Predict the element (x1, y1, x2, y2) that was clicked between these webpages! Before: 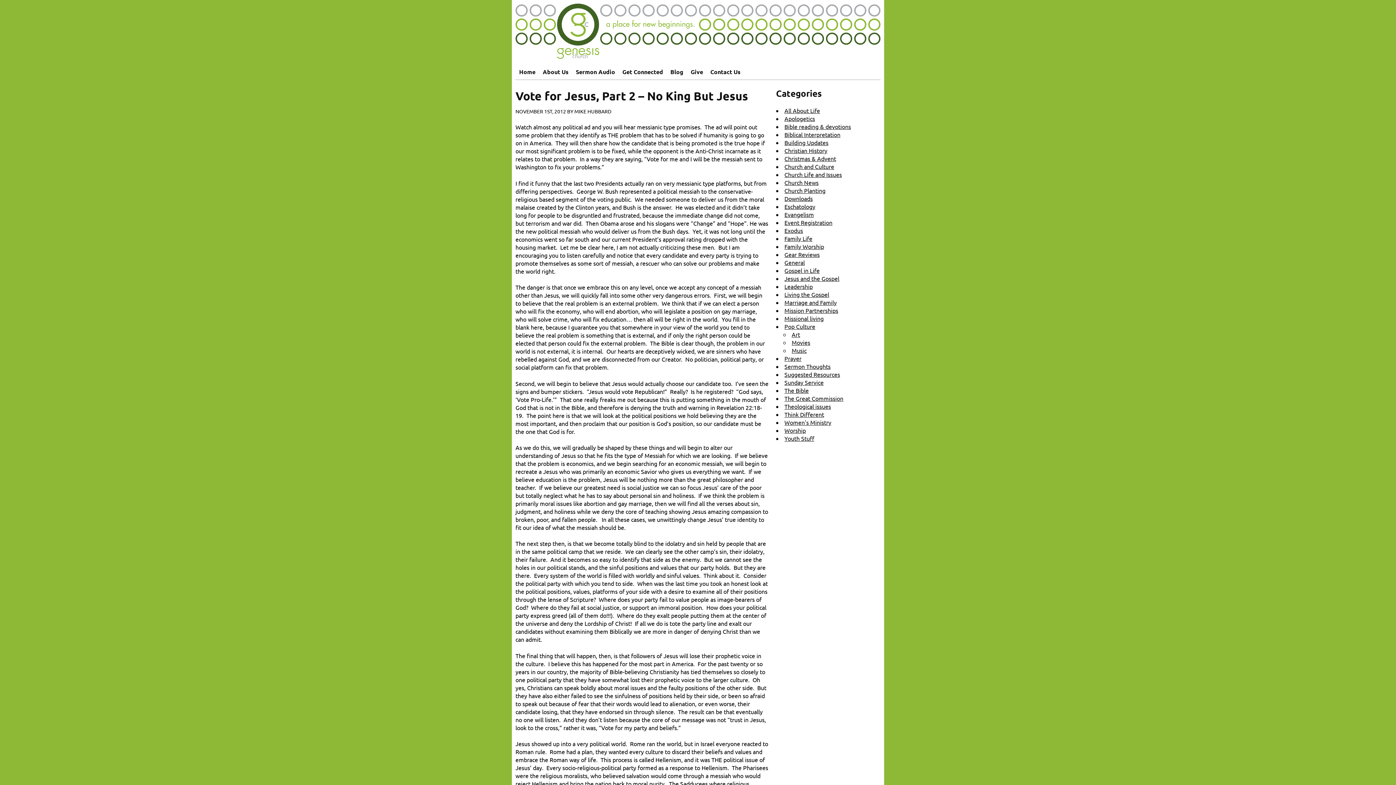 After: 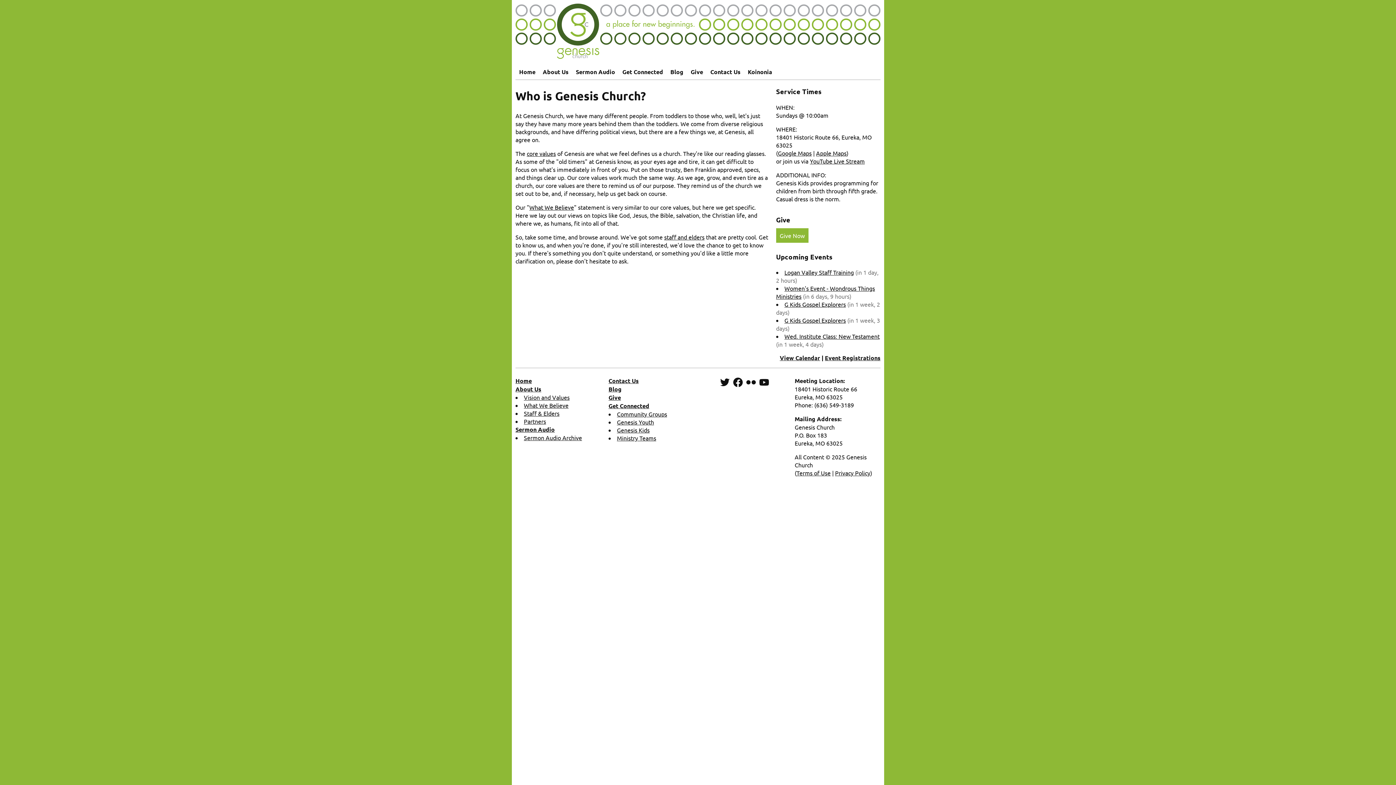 Action: bbox: (542, 68, 568, 76) label: About Us